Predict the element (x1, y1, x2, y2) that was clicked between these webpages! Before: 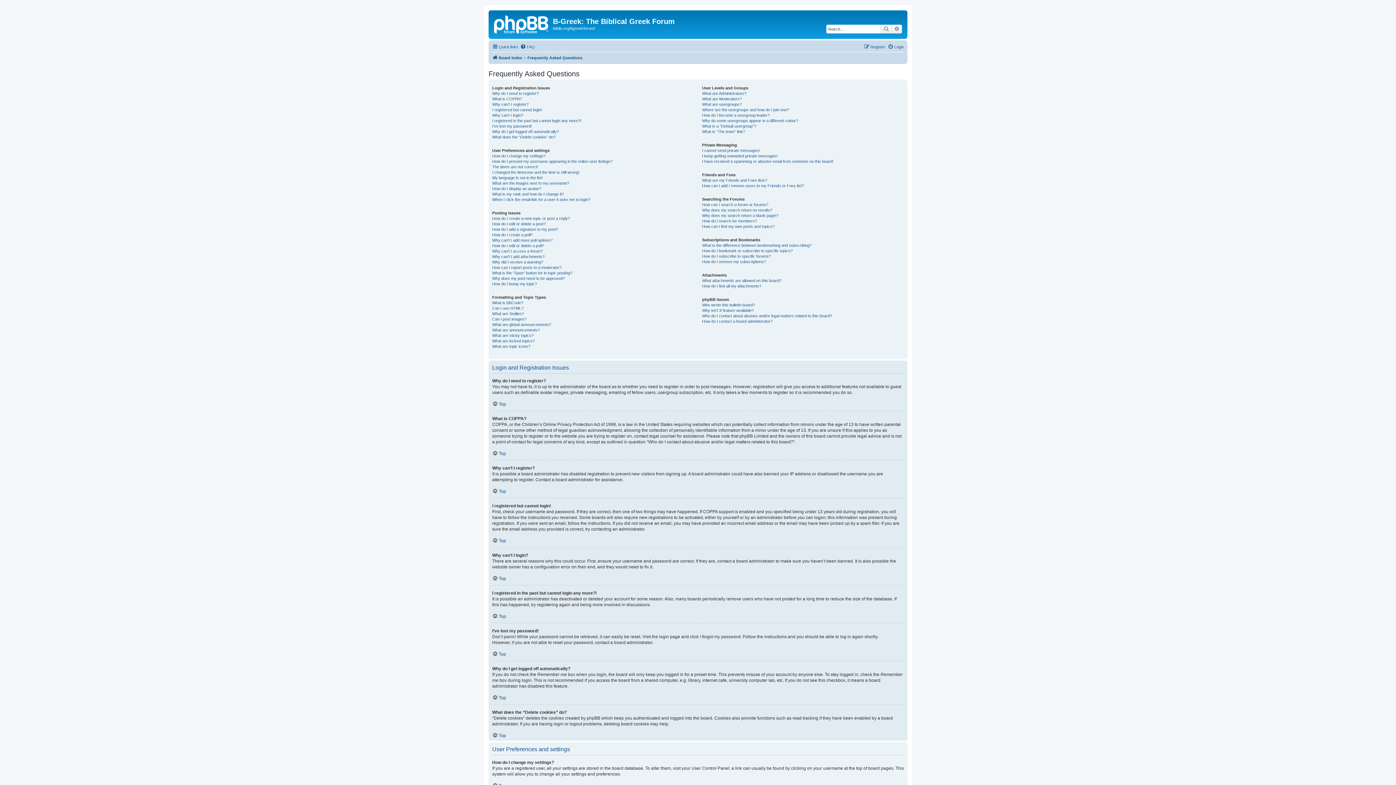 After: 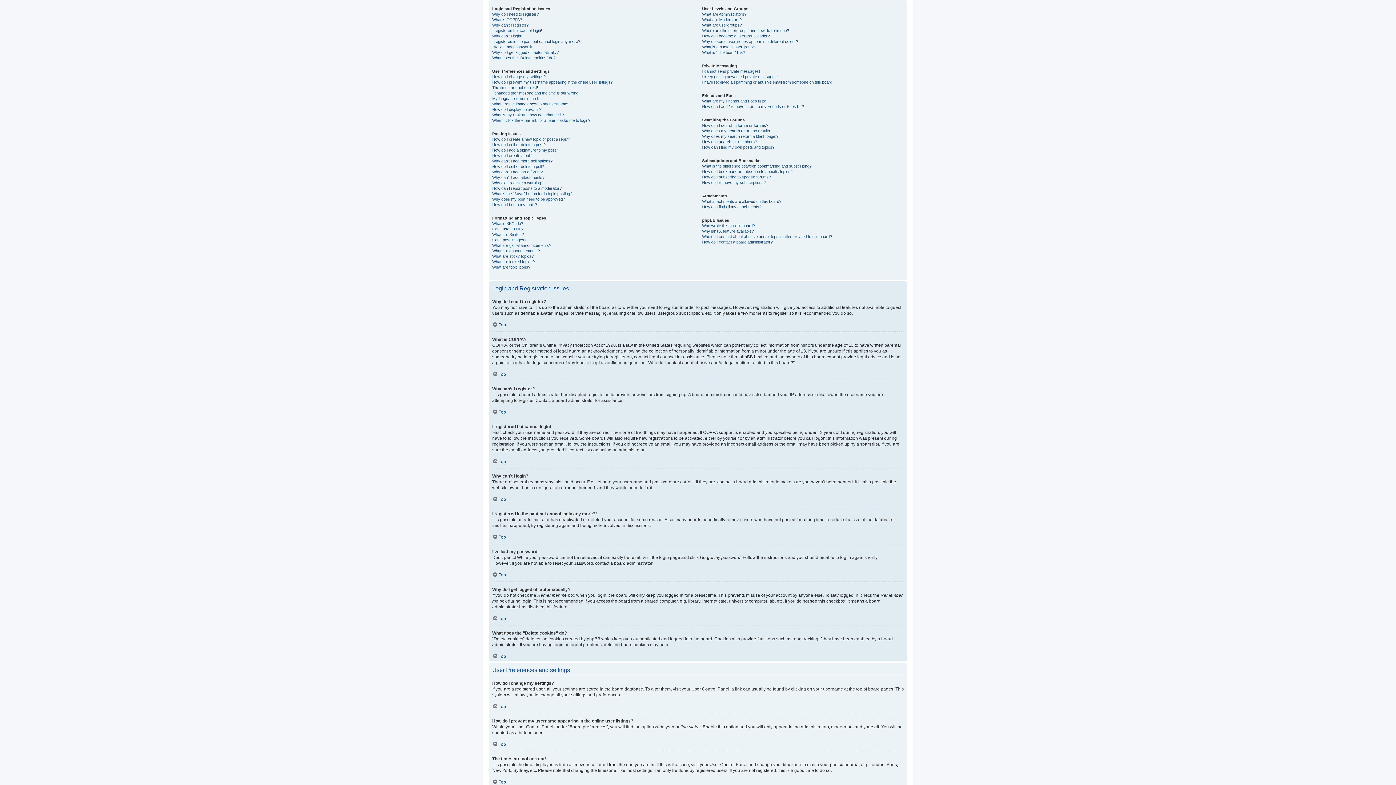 Action: label: Top bbox: (492, 450, 506, 456)